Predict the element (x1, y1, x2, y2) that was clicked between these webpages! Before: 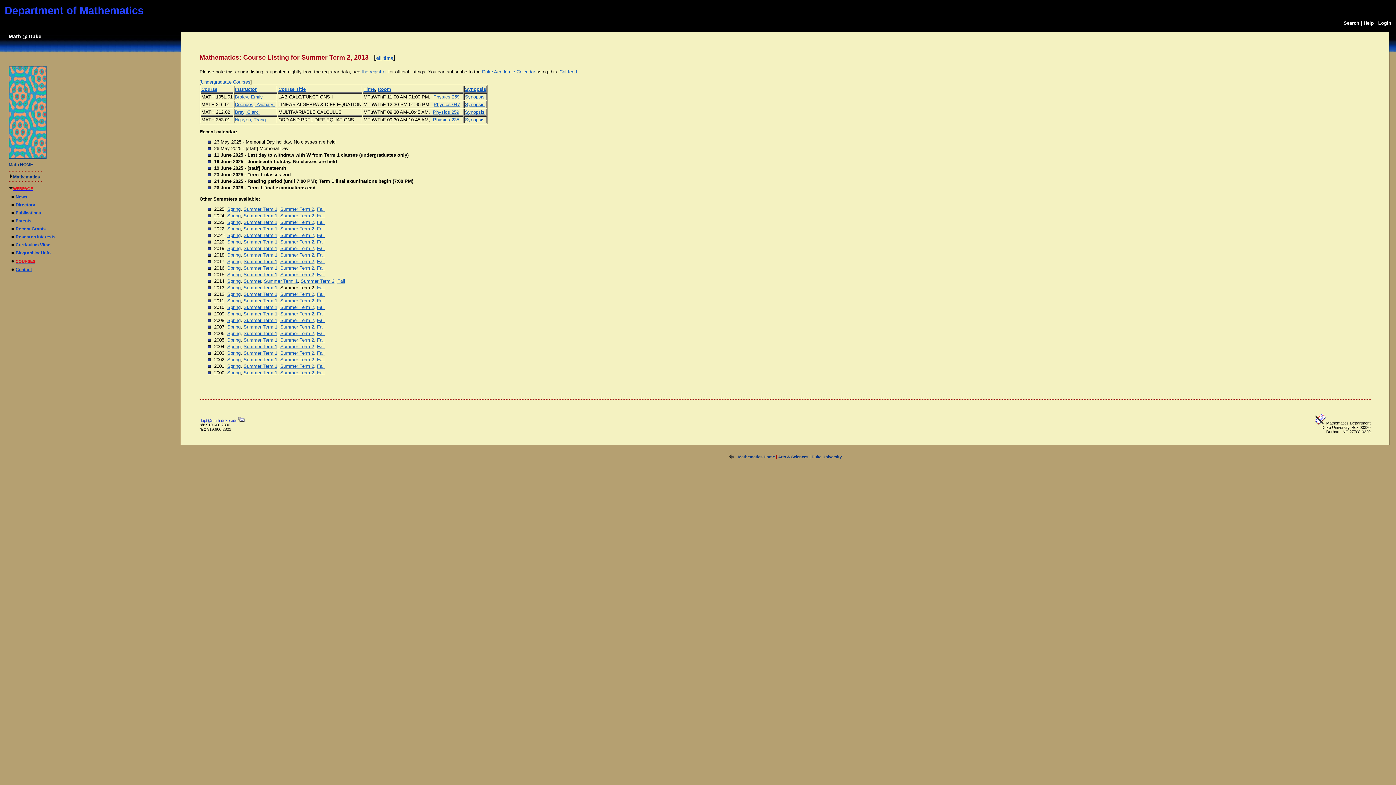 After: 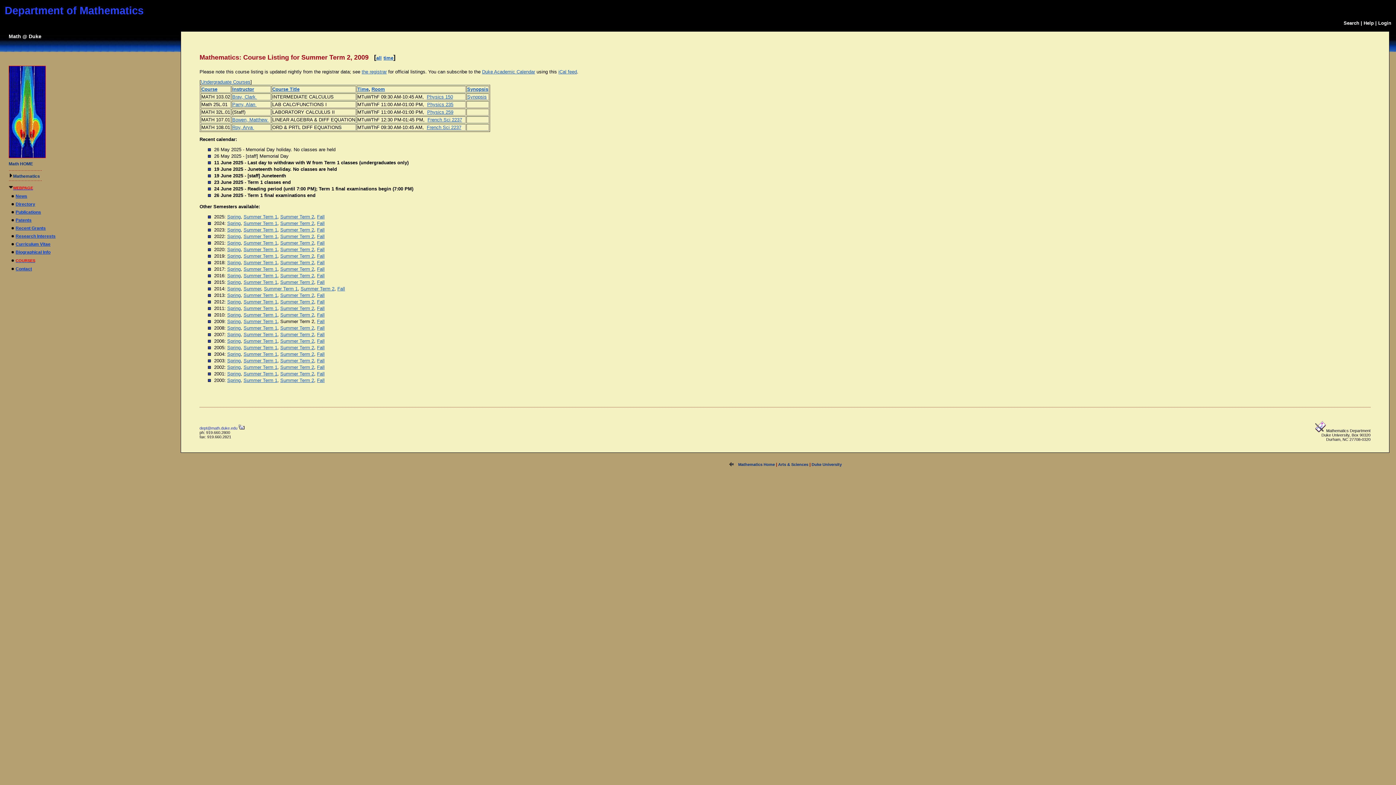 Action: bbox: (280, 311, 314, 316) label: Summer Term 2